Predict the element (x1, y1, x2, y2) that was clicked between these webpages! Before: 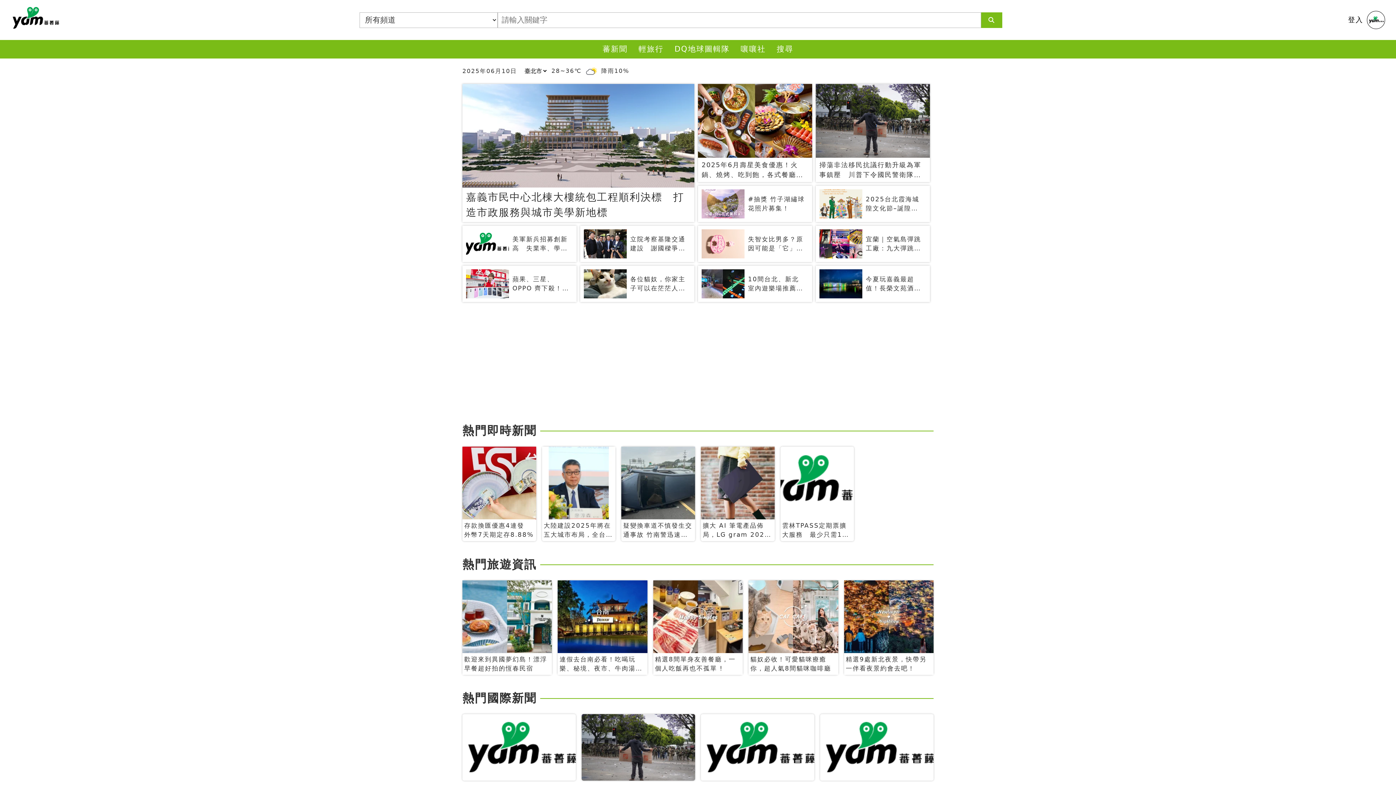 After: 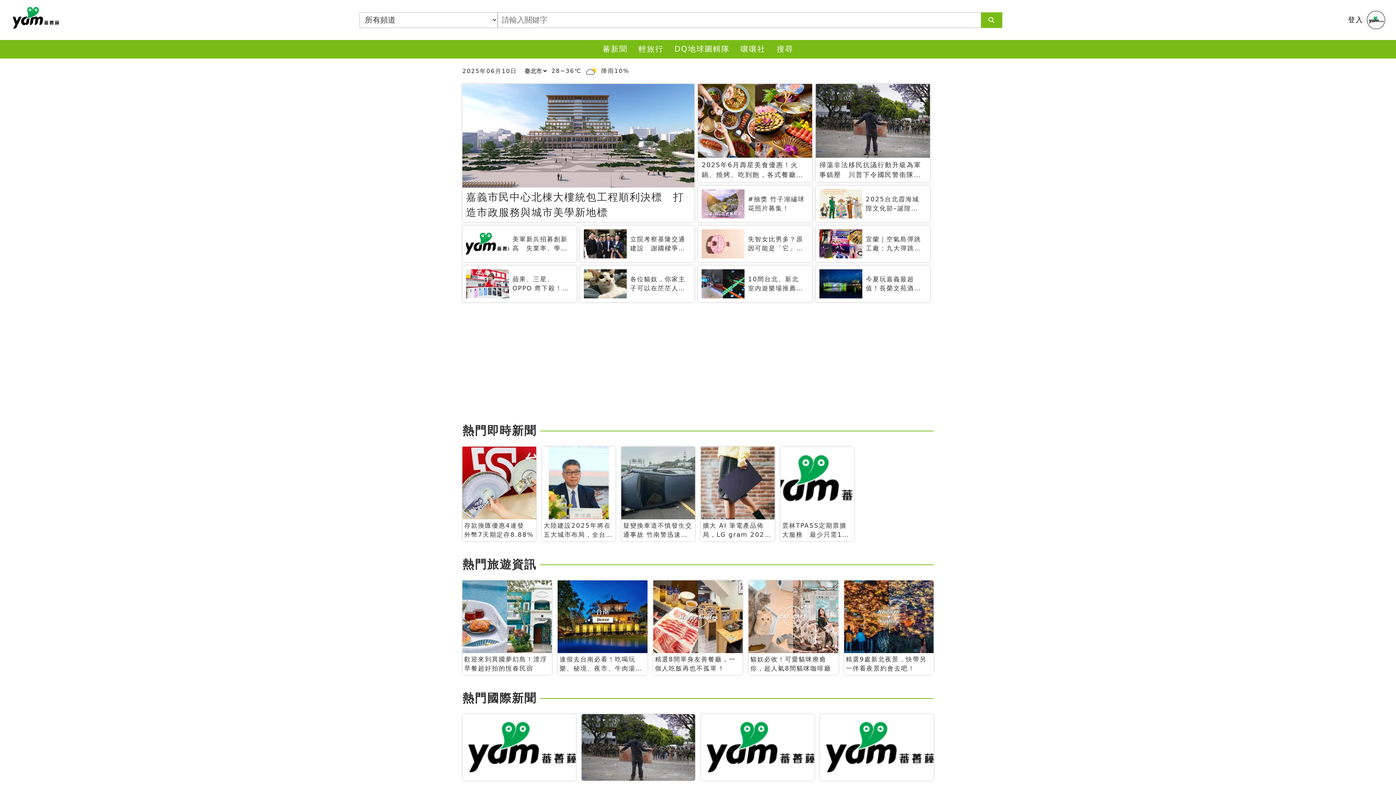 Action: label: 蕃薯藤 bbox: (7, 3, 61, 32)